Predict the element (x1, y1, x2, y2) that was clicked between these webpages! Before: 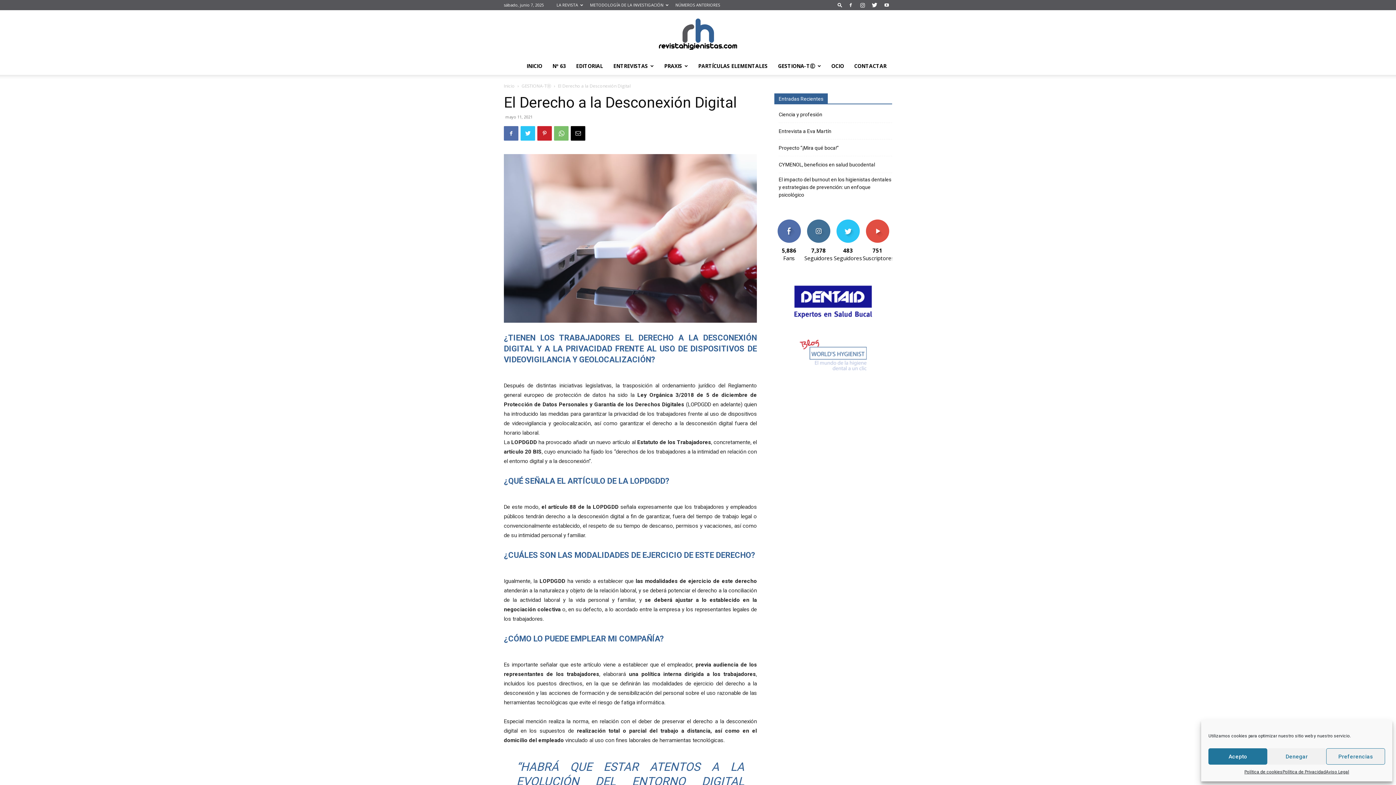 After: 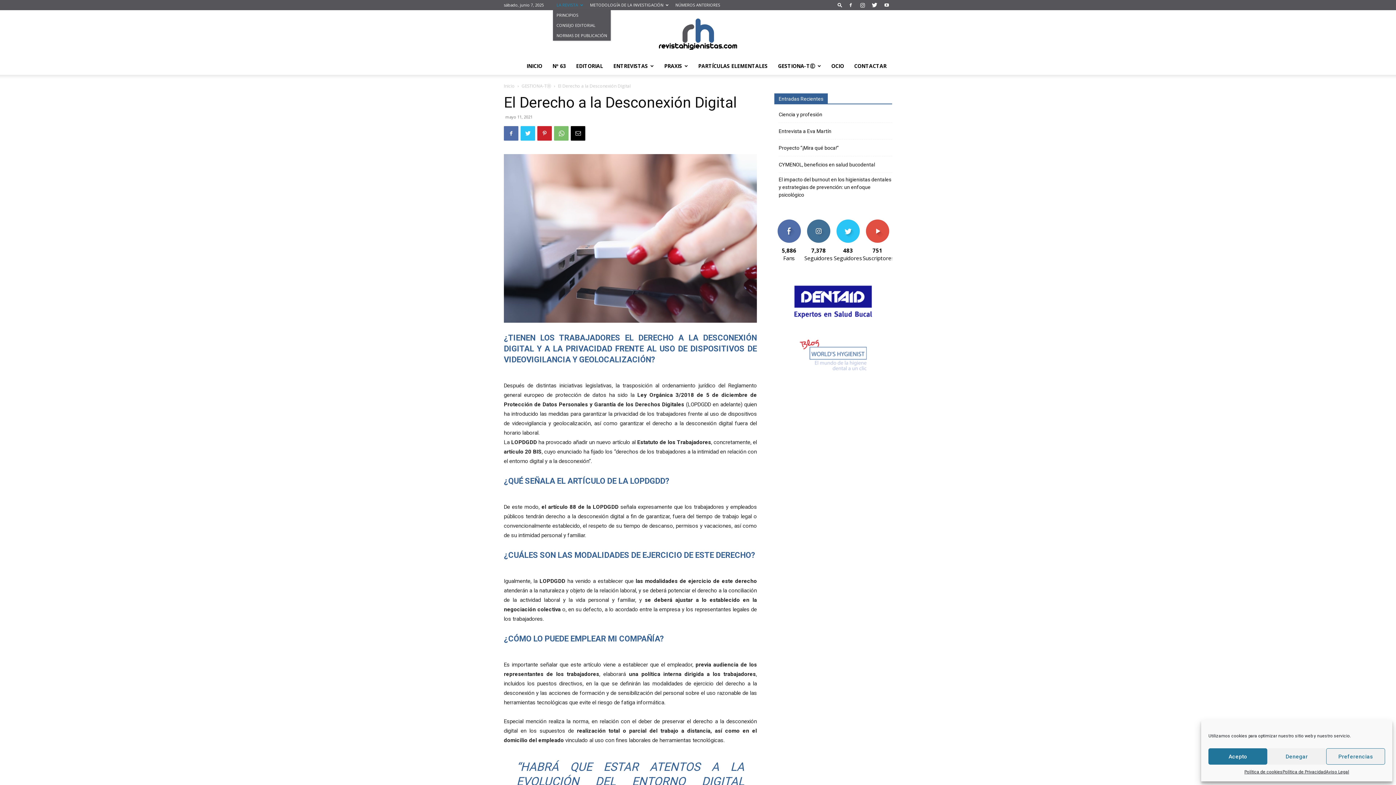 Action: bbox: (556, 2, 583, 7) label: LA REVISTA